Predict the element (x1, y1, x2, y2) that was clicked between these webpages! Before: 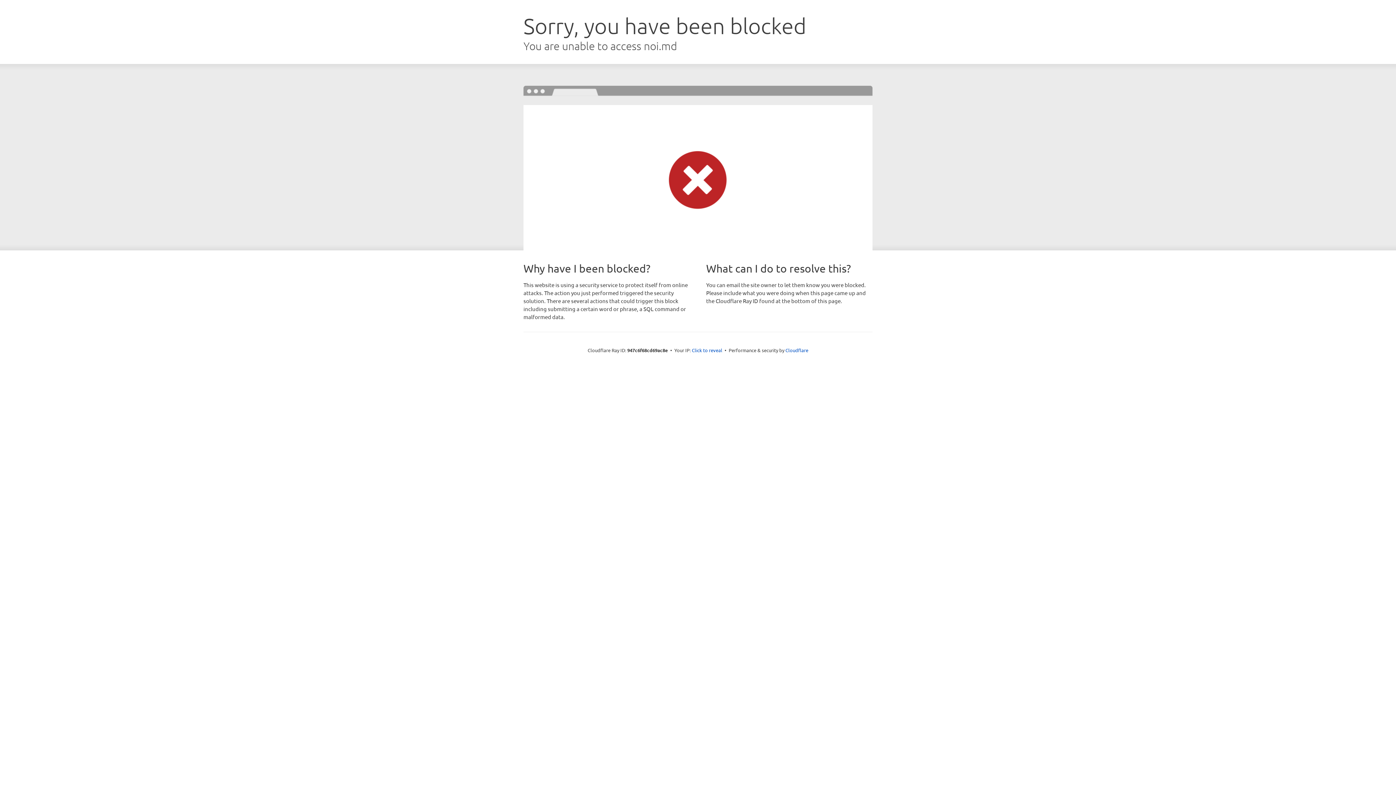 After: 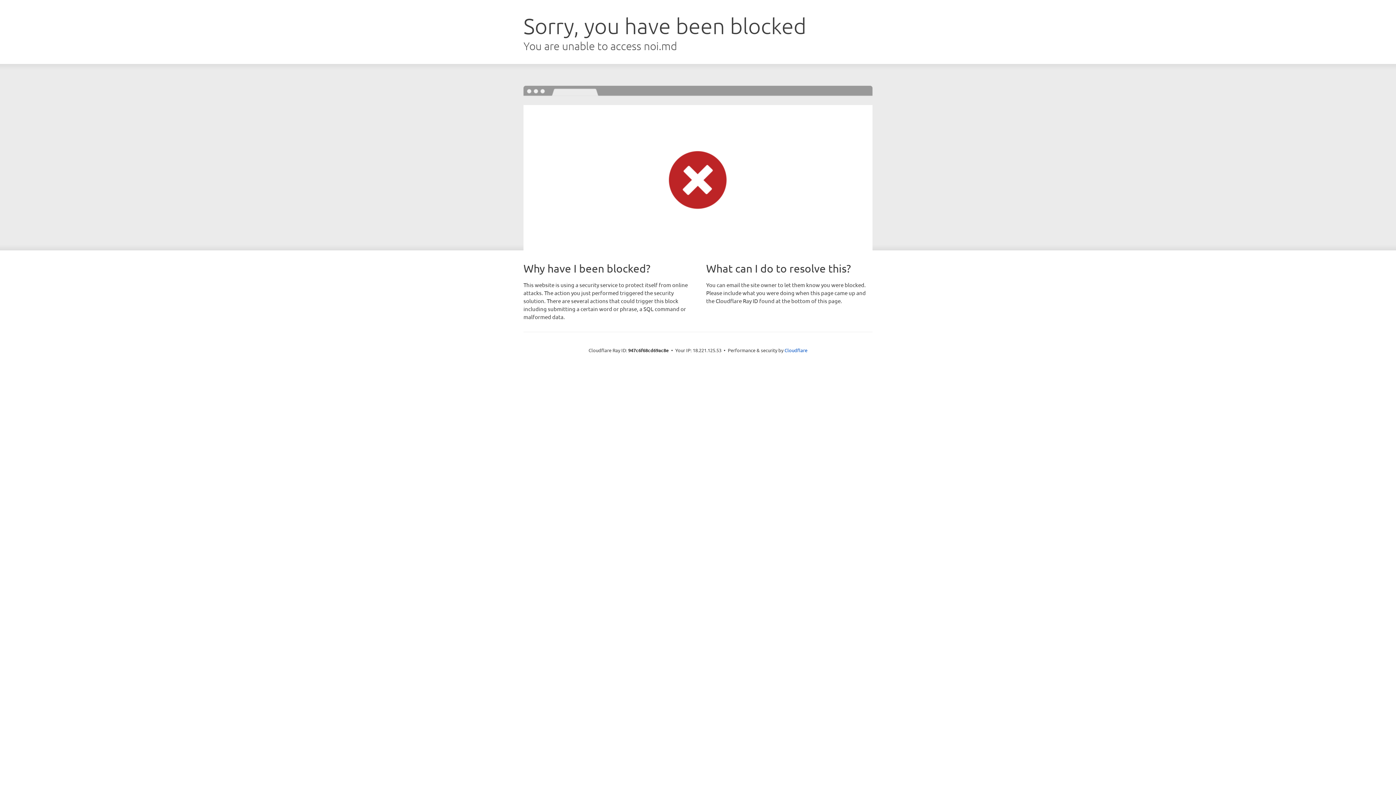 Action: label: Click to reveal bbox: (692, 346, 722, 353)